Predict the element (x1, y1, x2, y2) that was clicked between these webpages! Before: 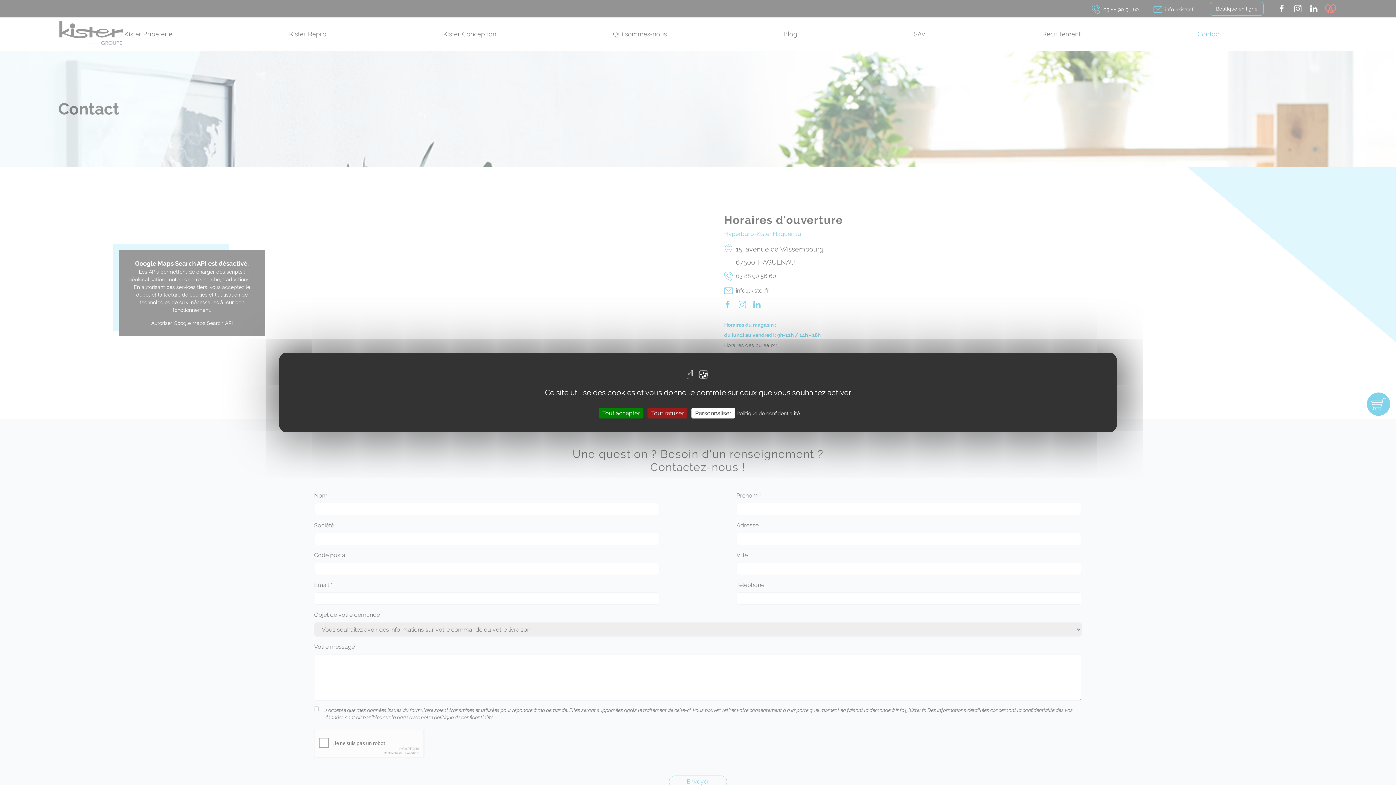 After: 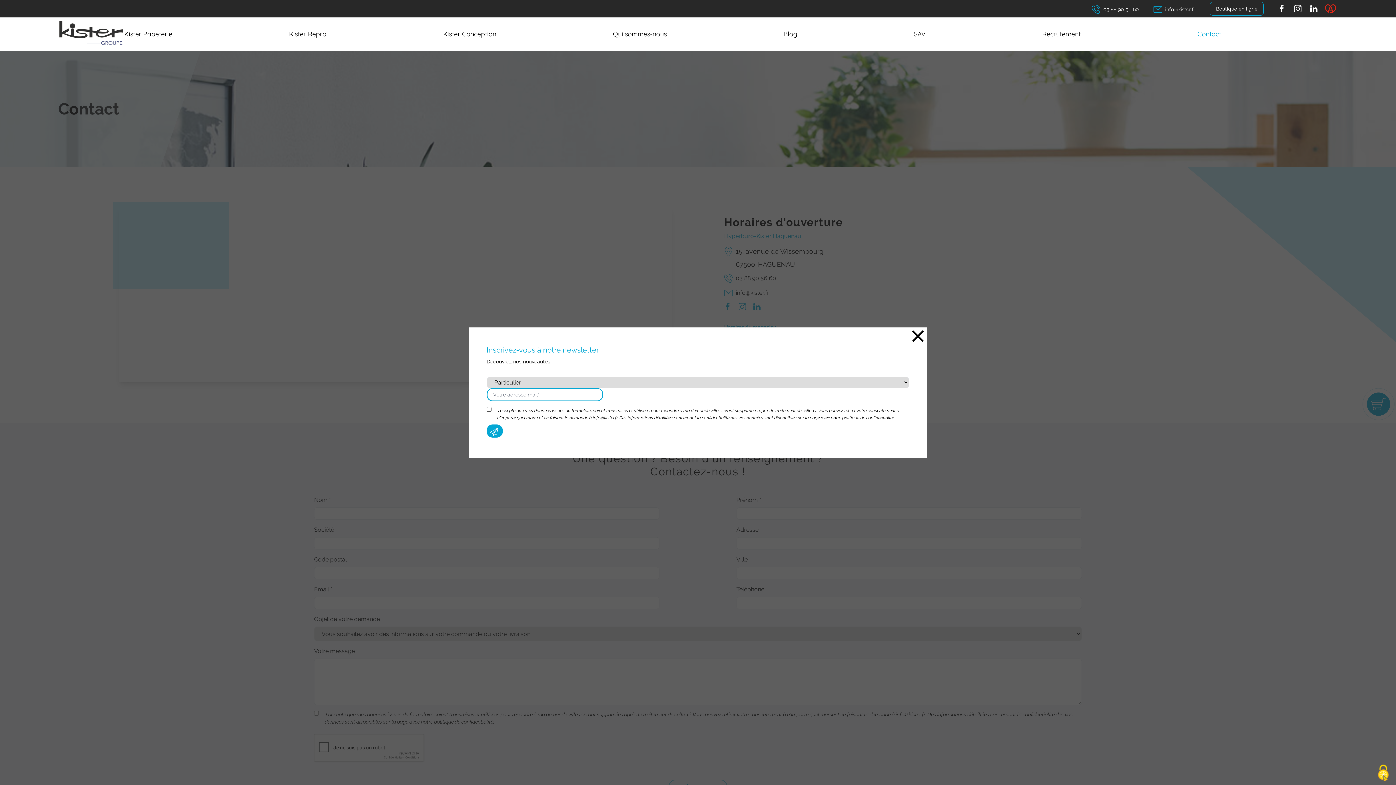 Action: label: Cookies : Tout accepter bbox: (598, 408, 643, 418)